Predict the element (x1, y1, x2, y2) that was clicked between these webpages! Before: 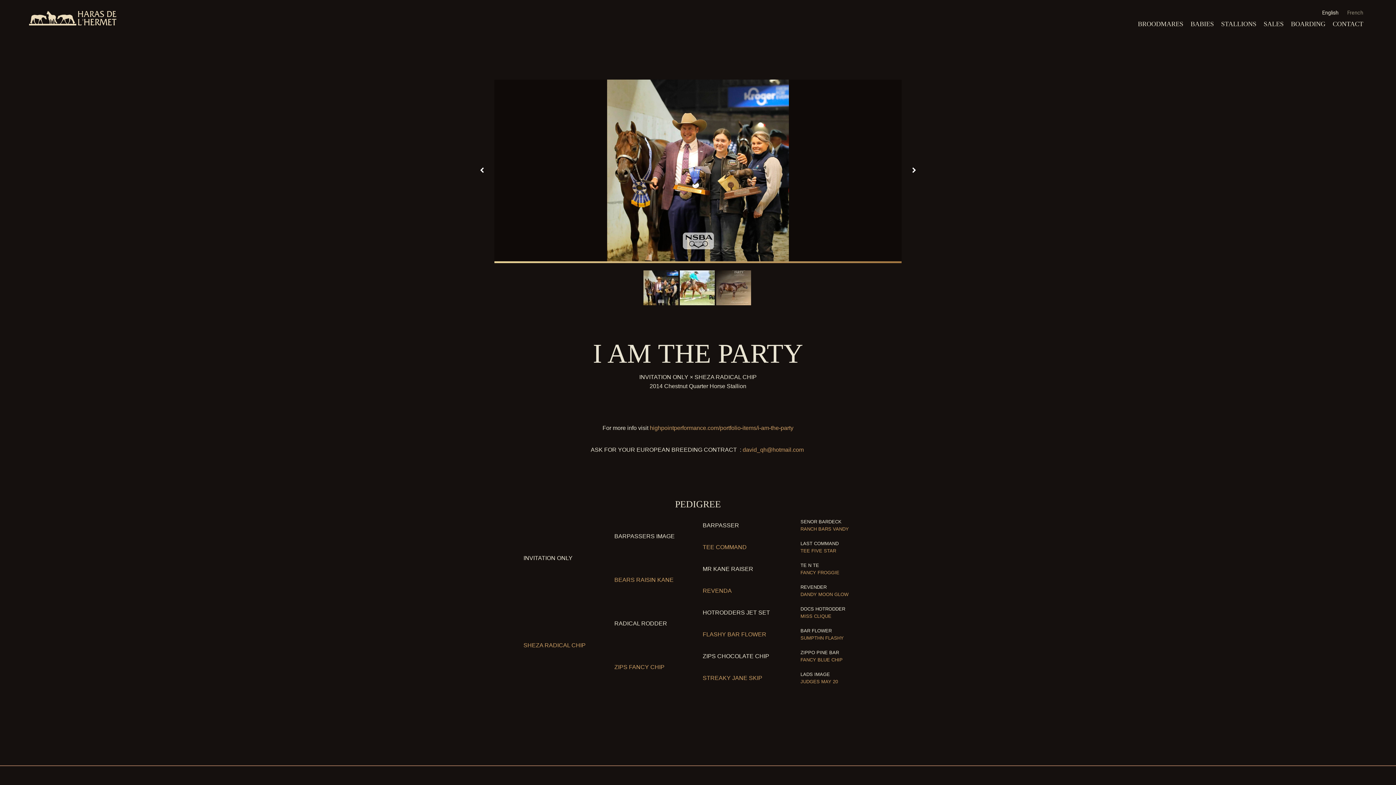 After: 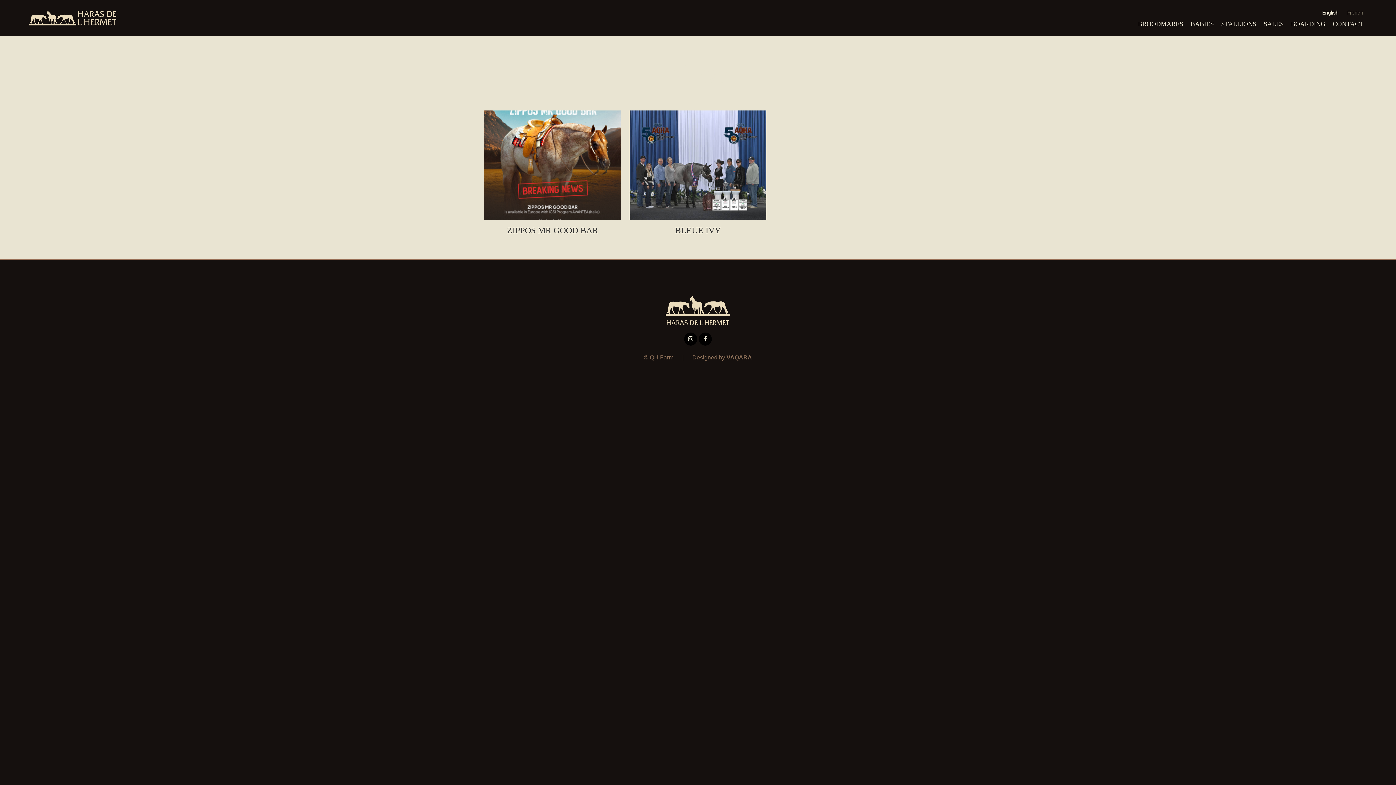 Action: label: BOARDING bbox: (1287, 17, 1329, 30)